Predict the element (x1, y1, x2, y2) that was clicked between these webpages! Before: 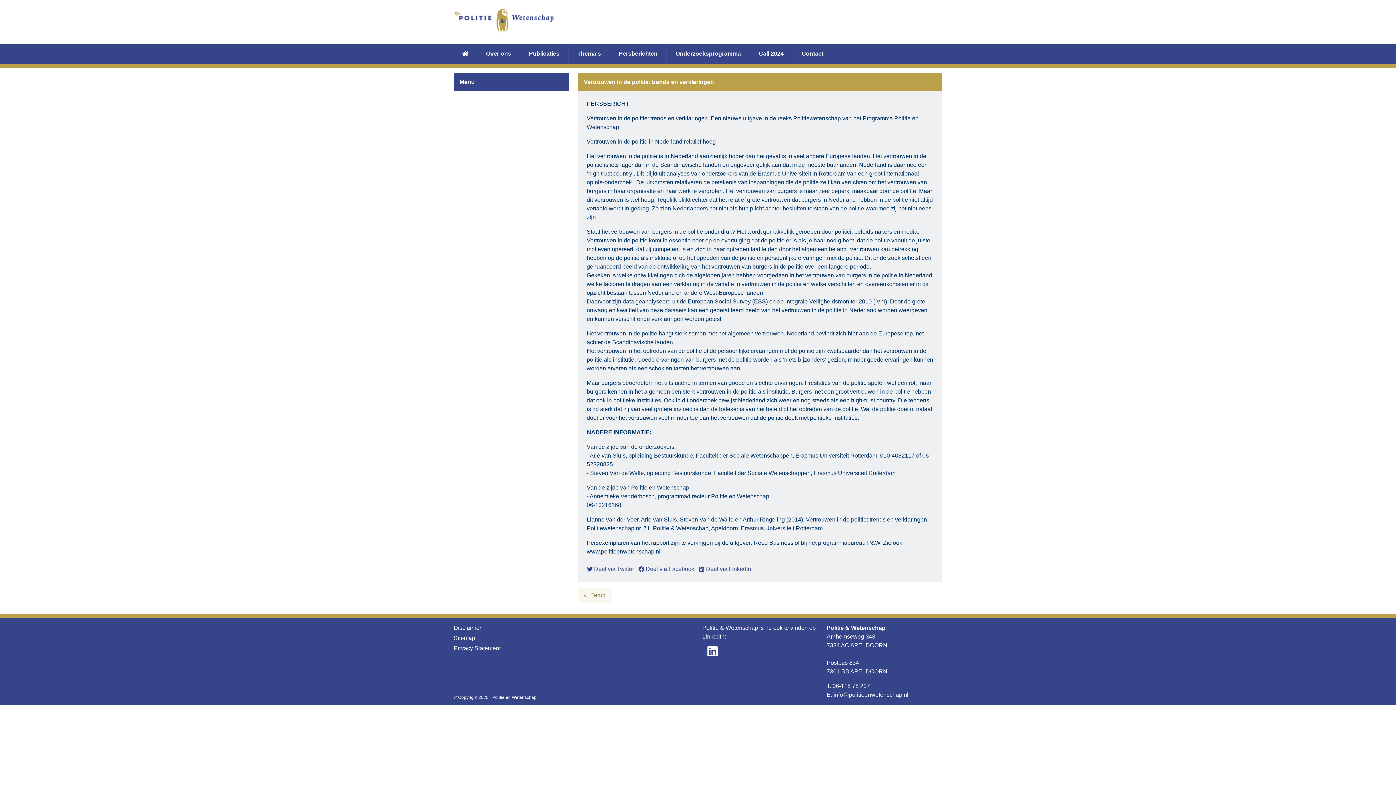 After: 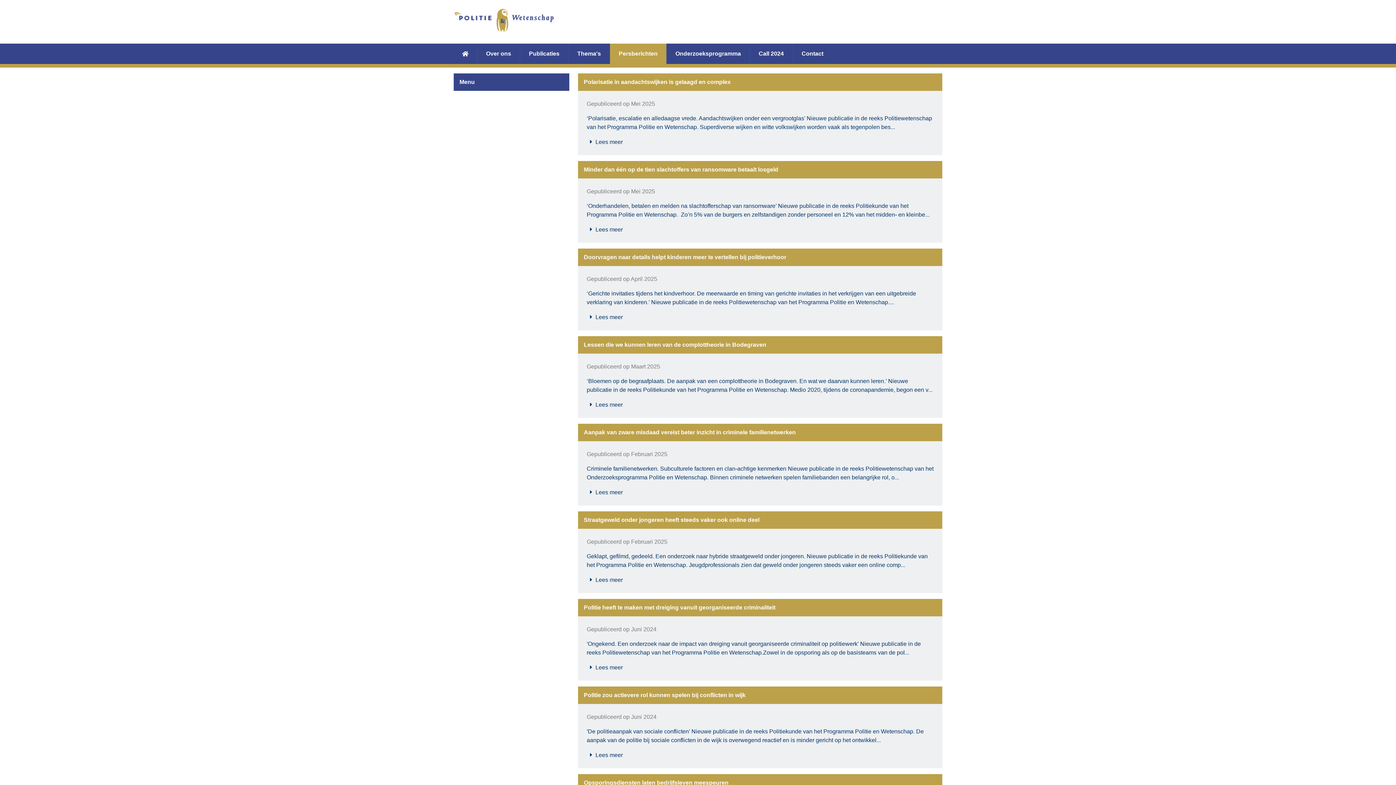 Action: label: Terug bbox: (578, 588, 612, 602)